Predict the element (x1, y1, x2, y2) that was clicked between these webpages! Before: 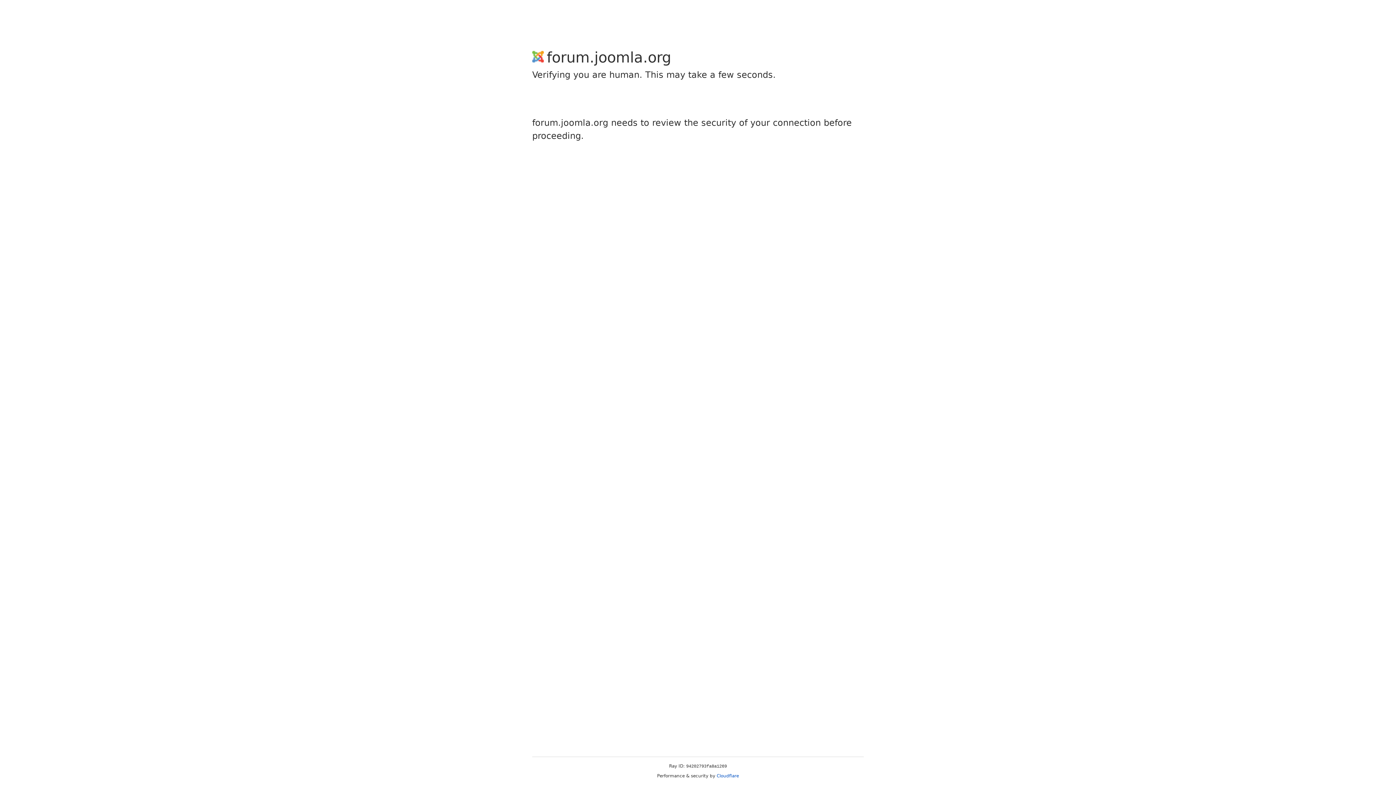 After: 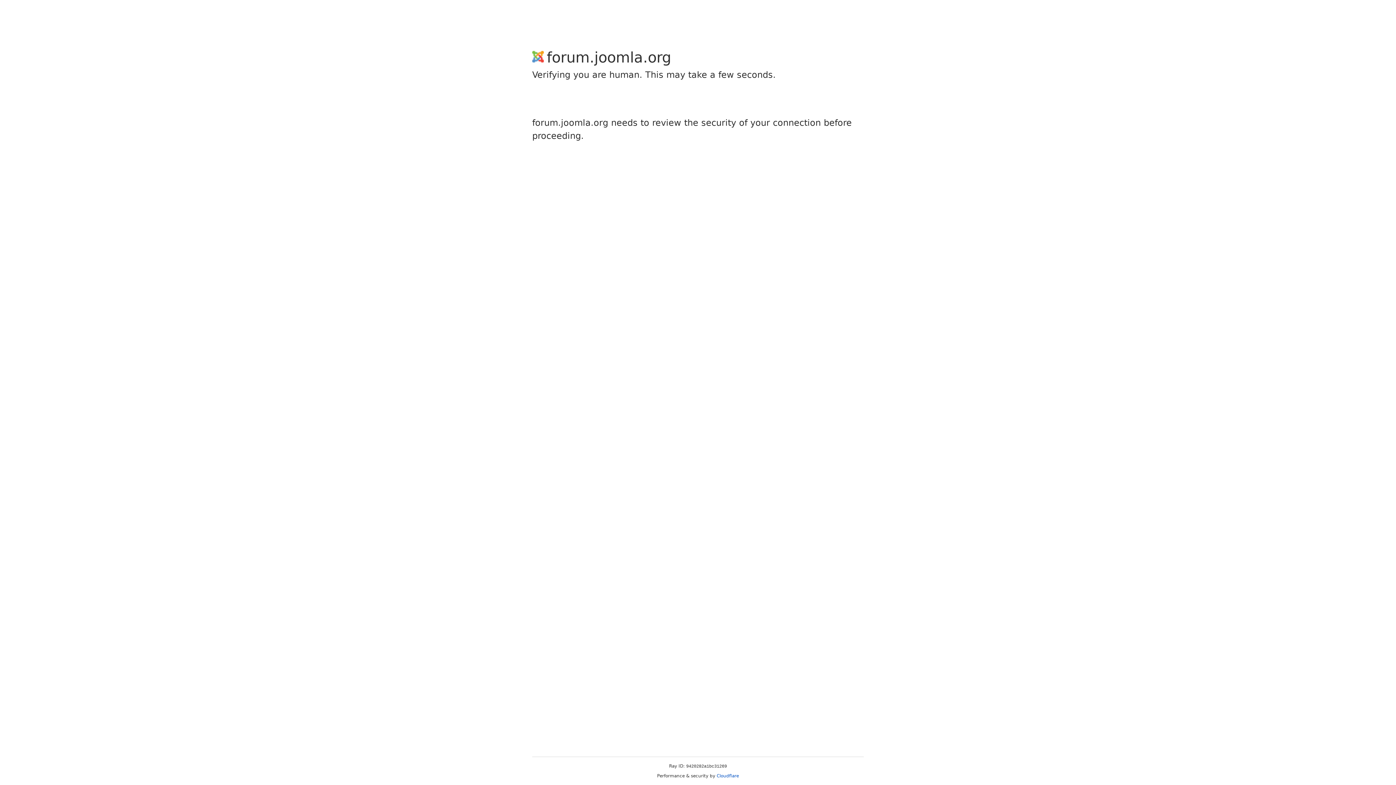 Action: label: Cloudflare bbox: (716, 773, 739, 778)